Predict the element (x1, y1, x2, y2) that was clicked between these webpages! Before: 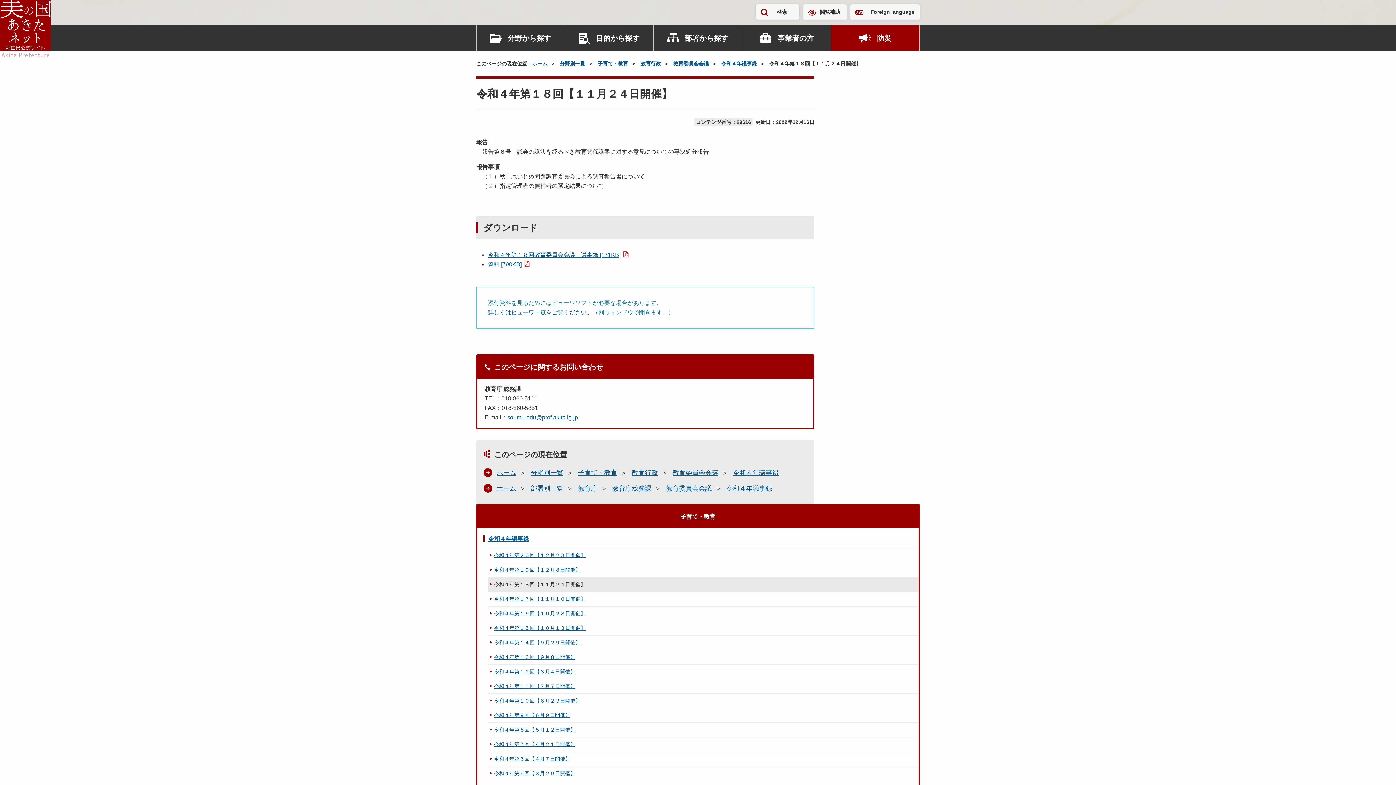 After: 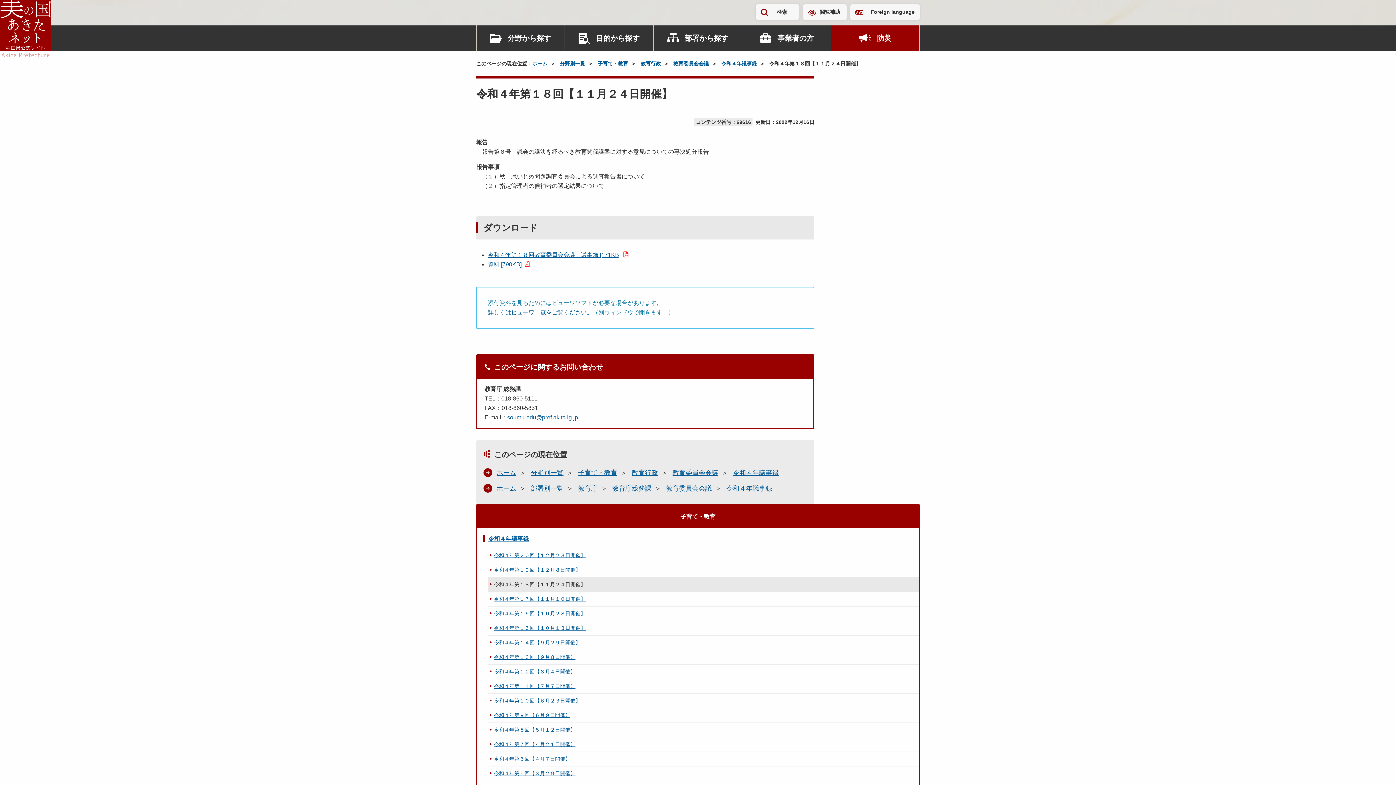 Action: bbox: (1363, 756, 1389, 778) label: ページの先頭へ